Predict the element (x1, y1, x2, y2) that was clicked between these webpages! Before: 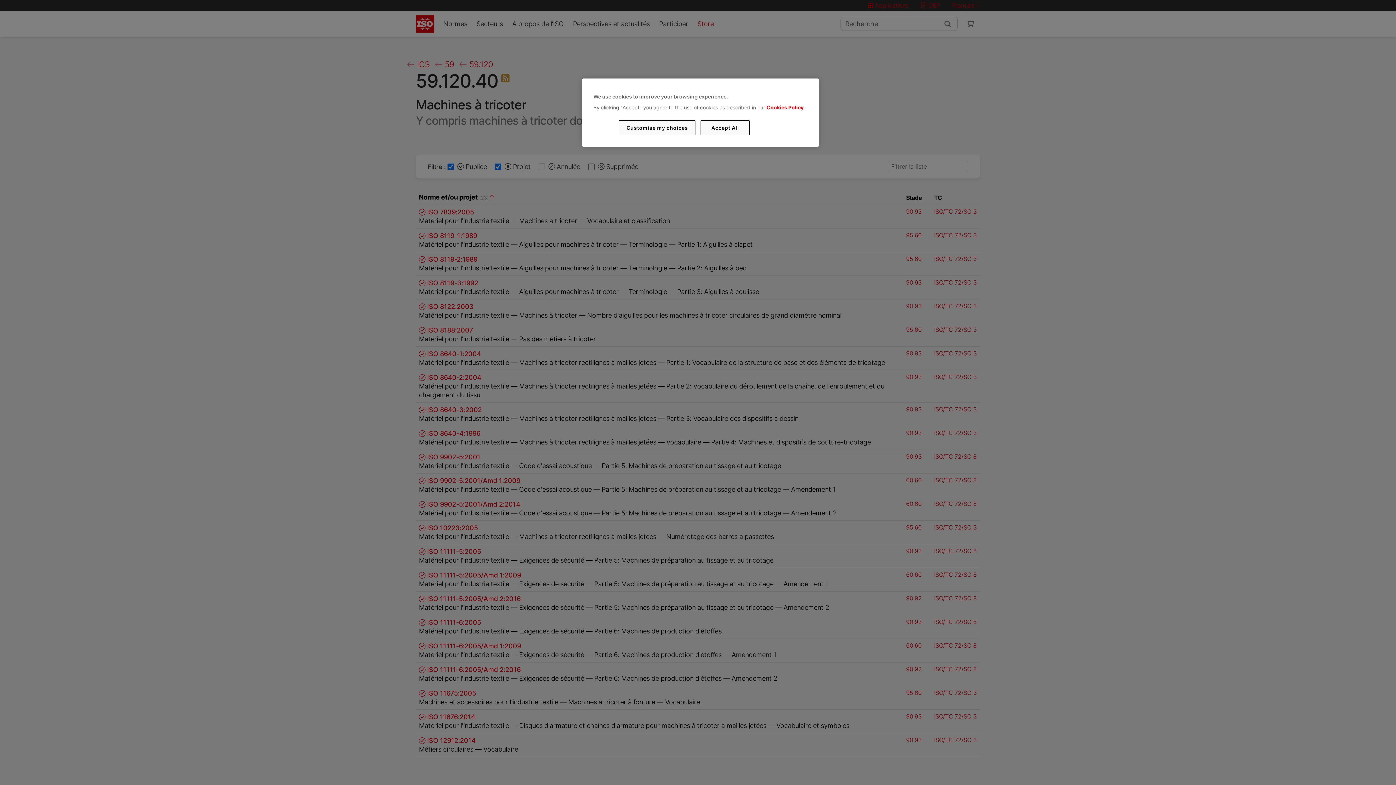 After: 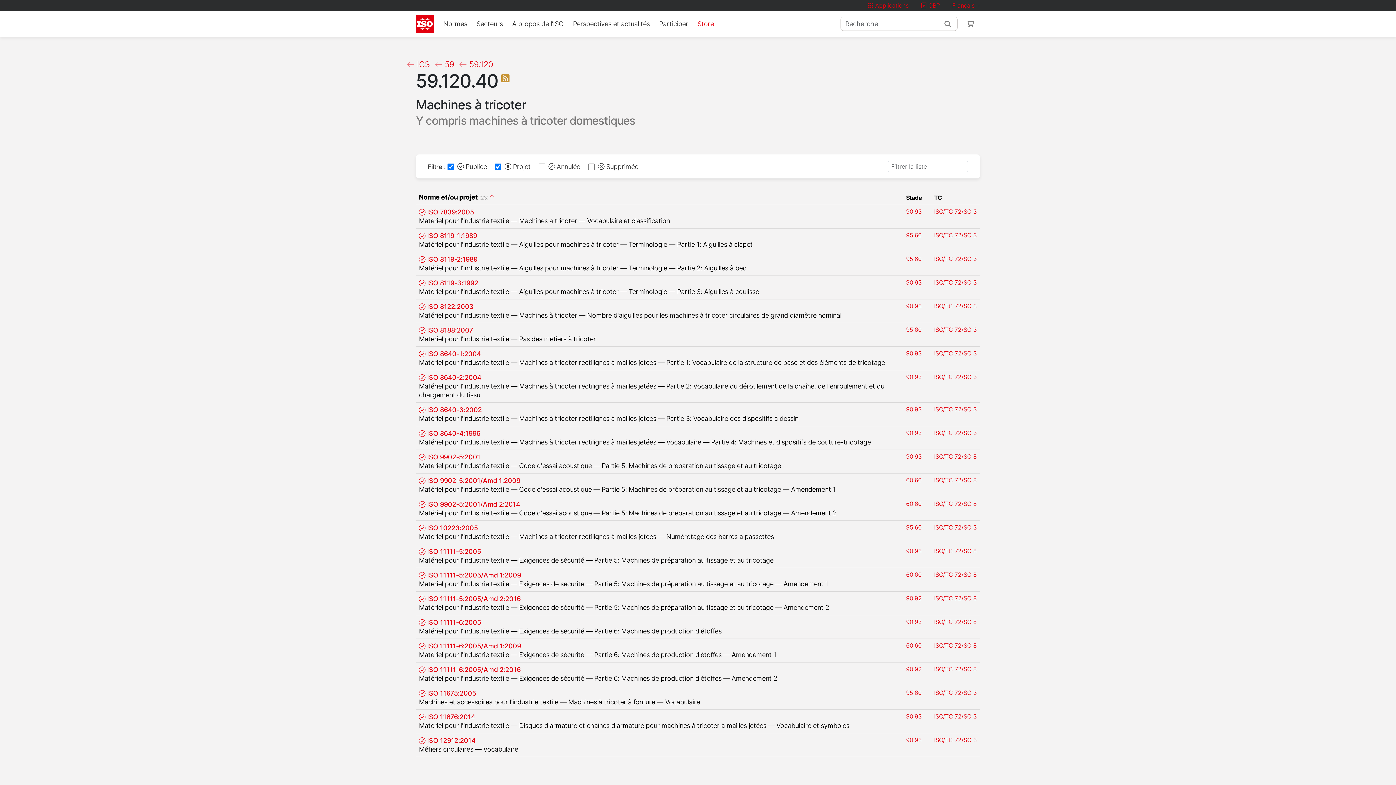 Action: label: Accept All bbox: (700, 120, 749, 135)